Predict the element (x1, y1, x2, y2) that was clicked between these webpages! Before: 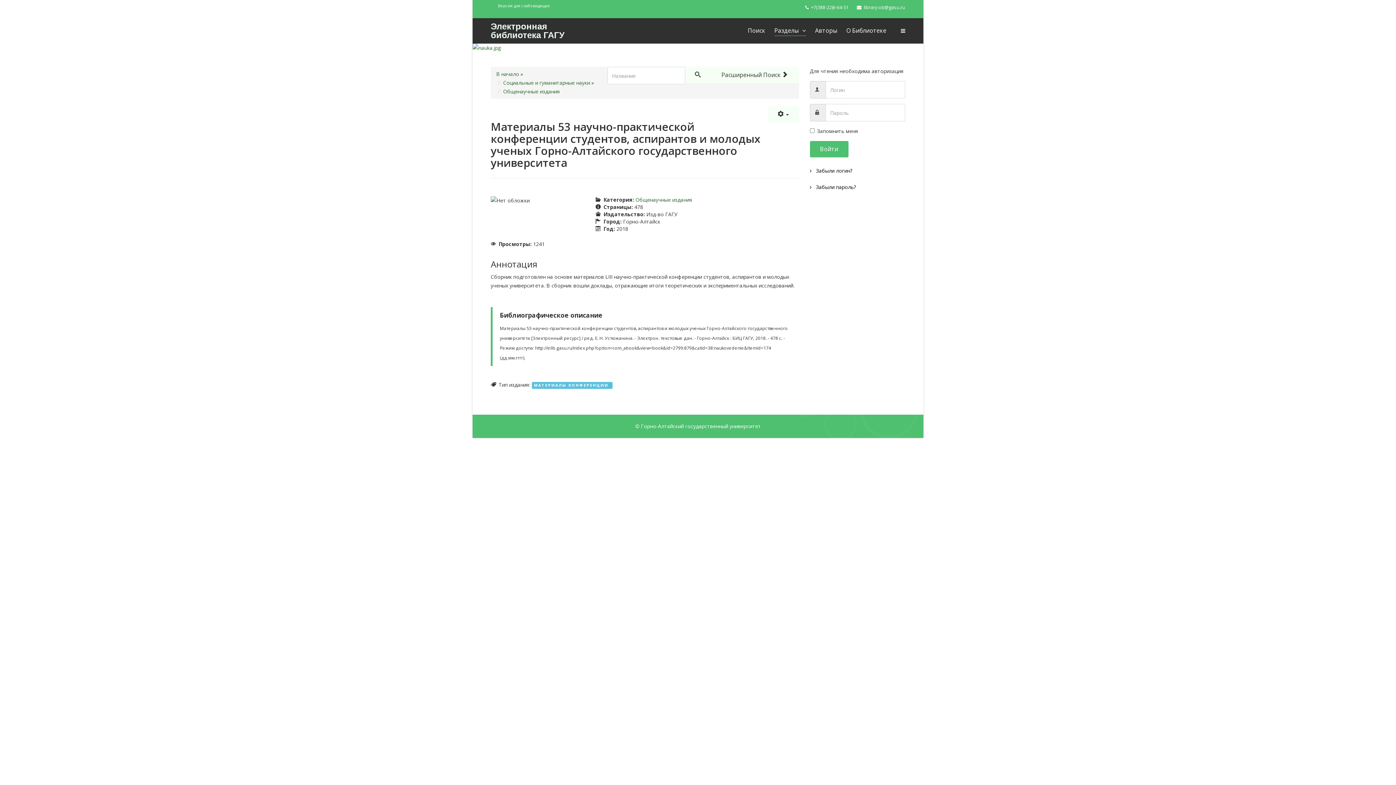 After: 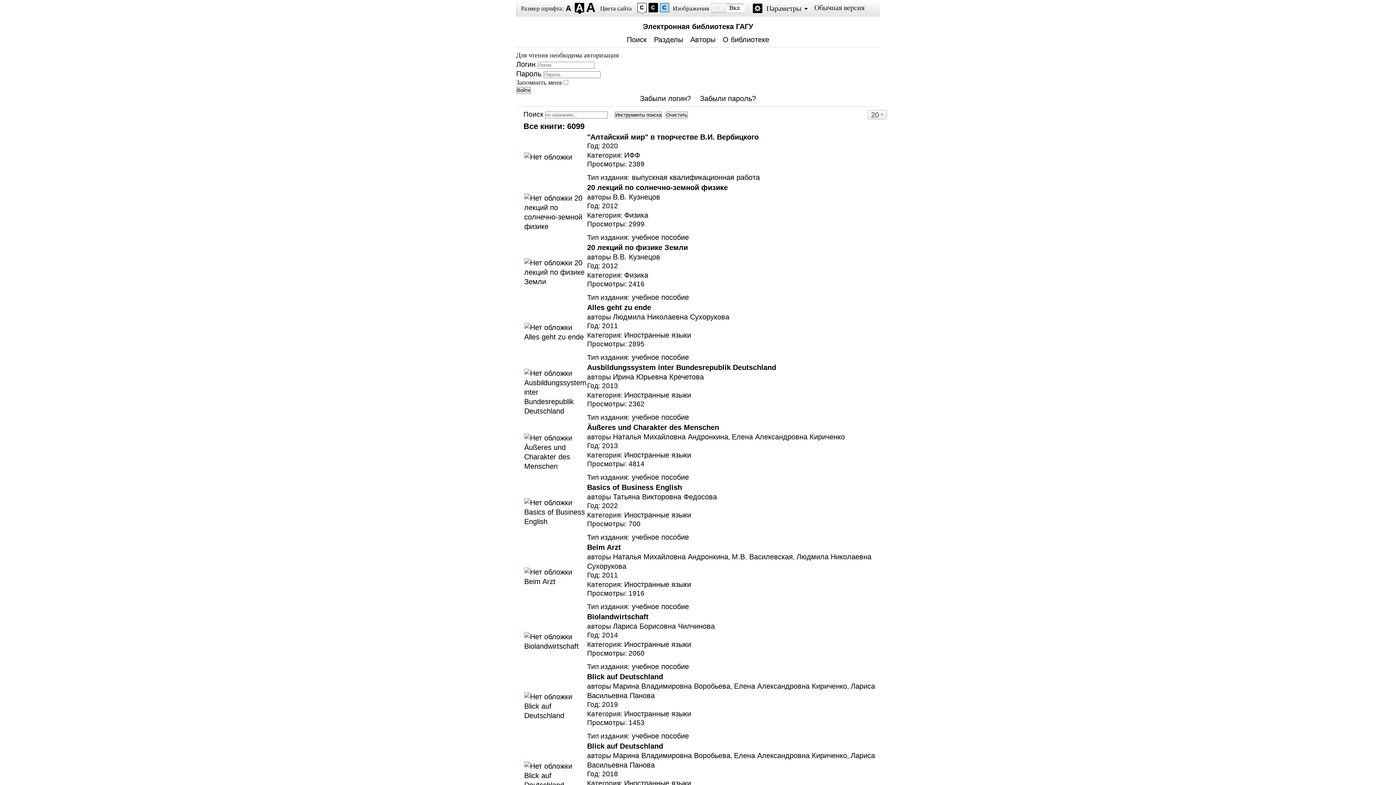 Action: label: Версия для слабовидящих bbox: (498, 3, 550, 8)